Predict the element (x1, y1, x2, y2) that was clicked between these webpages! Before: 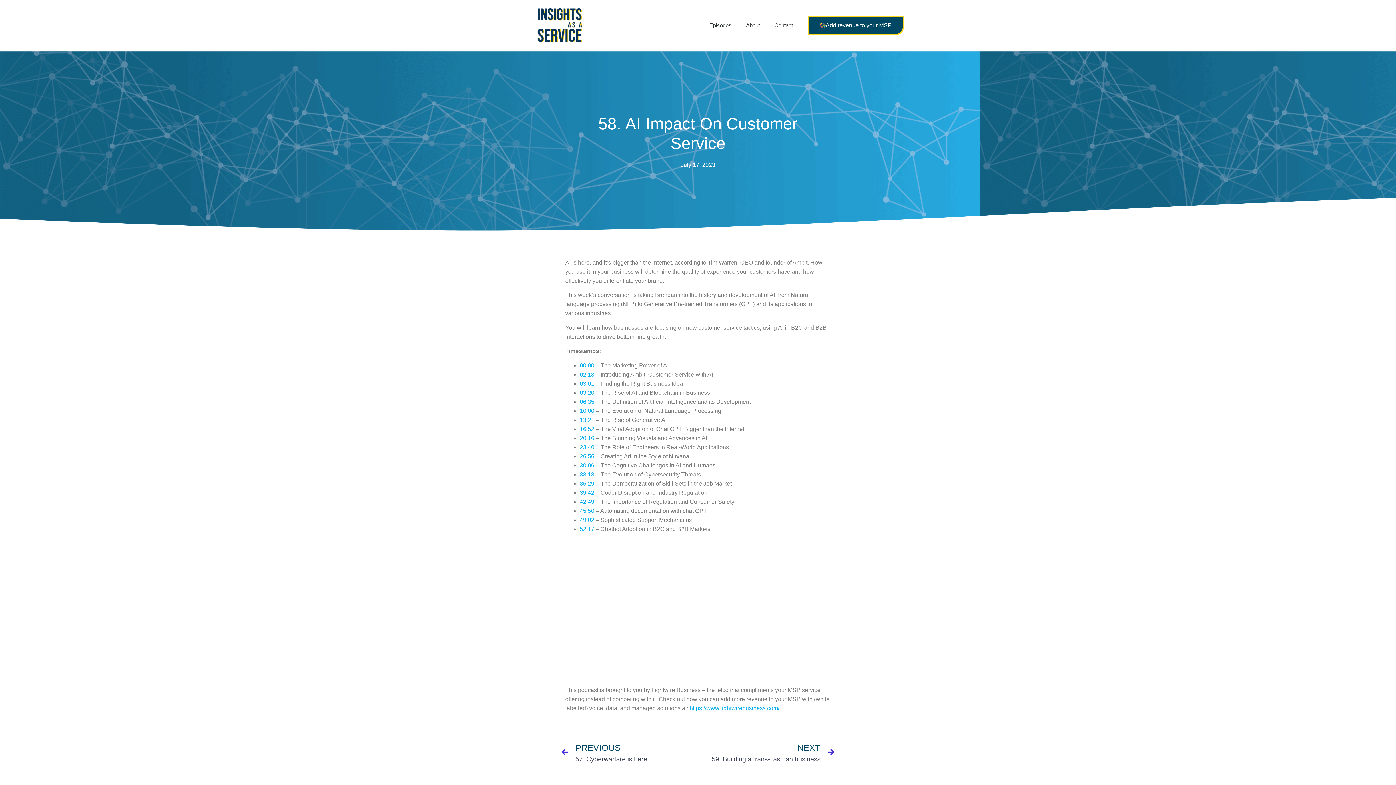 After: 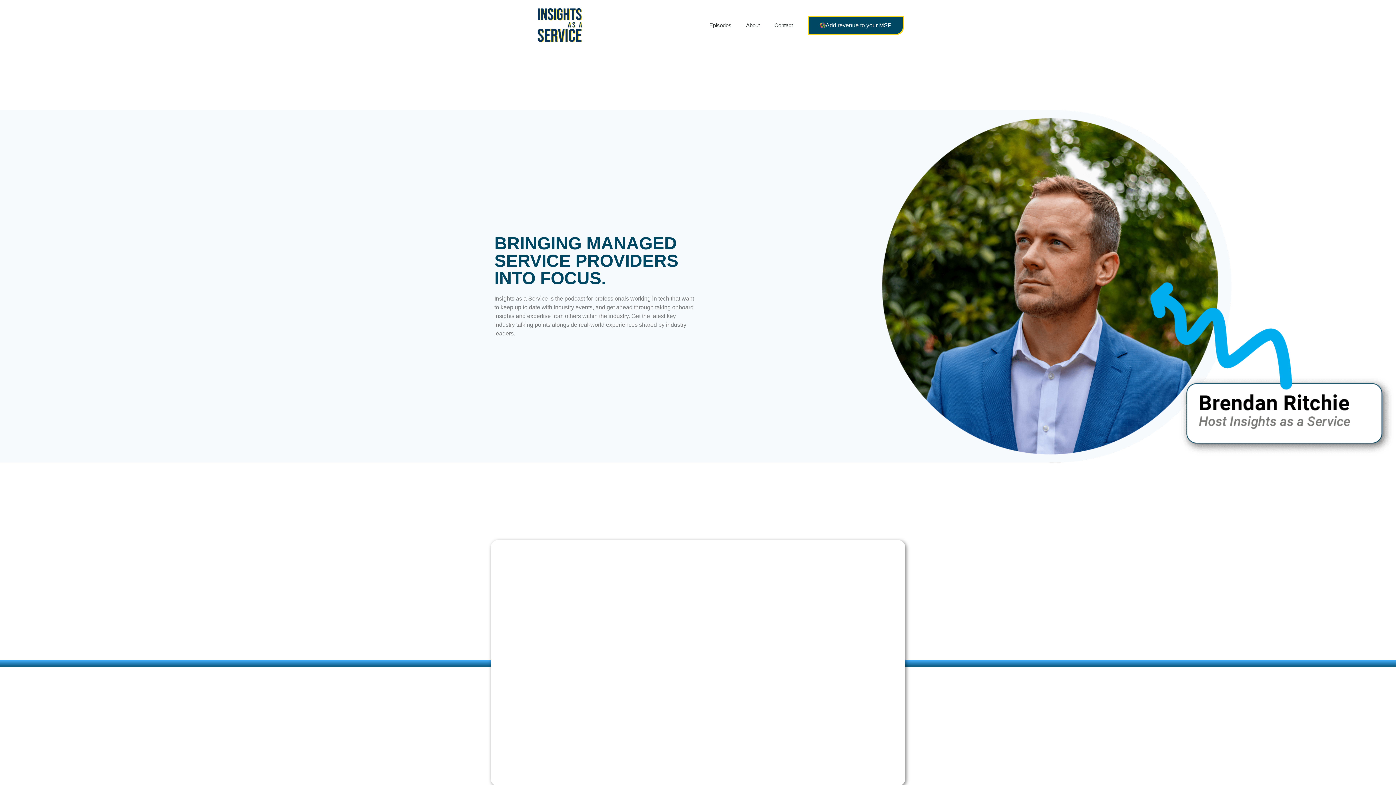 Action: bbox: (490, 7, 629, 43)